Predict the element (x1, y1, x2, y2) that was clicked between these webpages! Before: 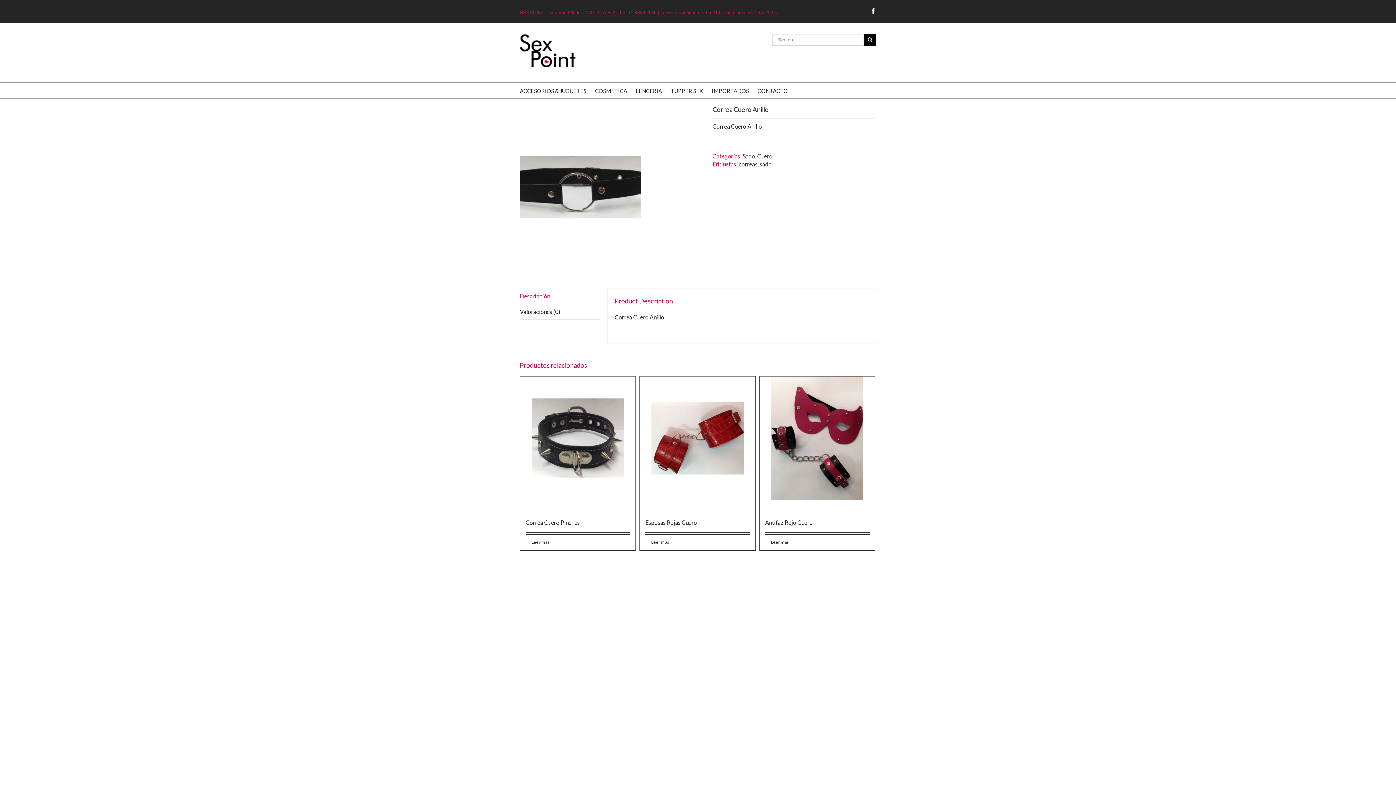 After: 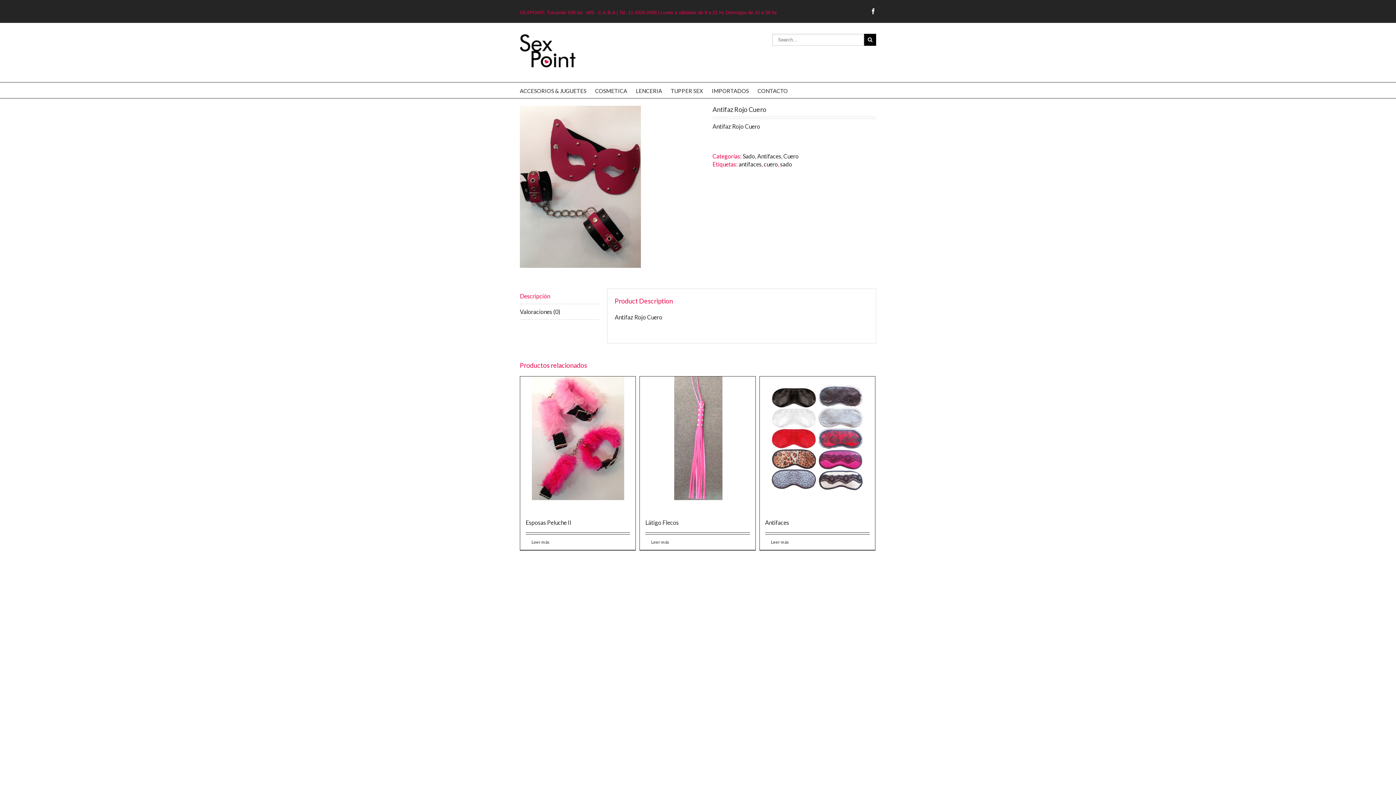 Action: label: Antifaz Rojo Cuero bbox: (765, 519, 812, 526)